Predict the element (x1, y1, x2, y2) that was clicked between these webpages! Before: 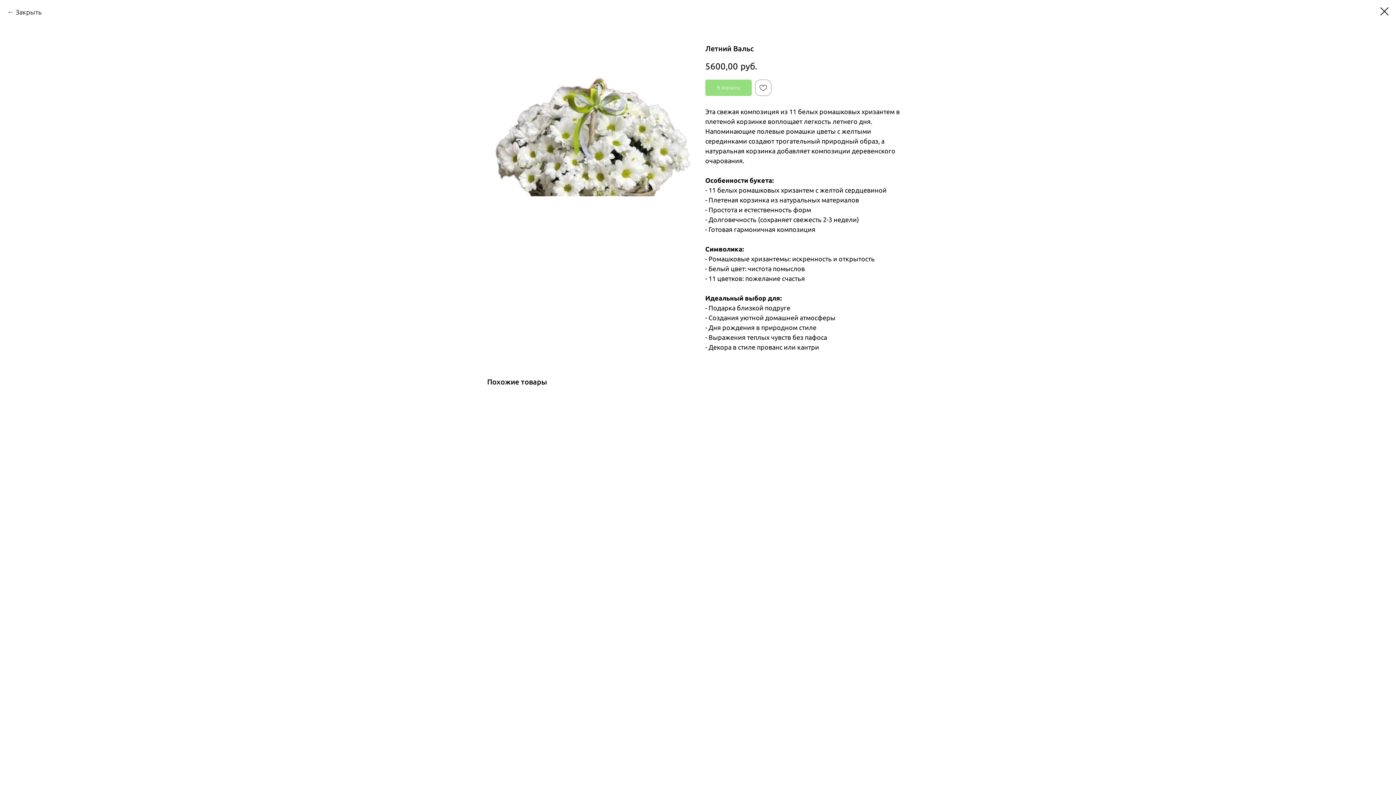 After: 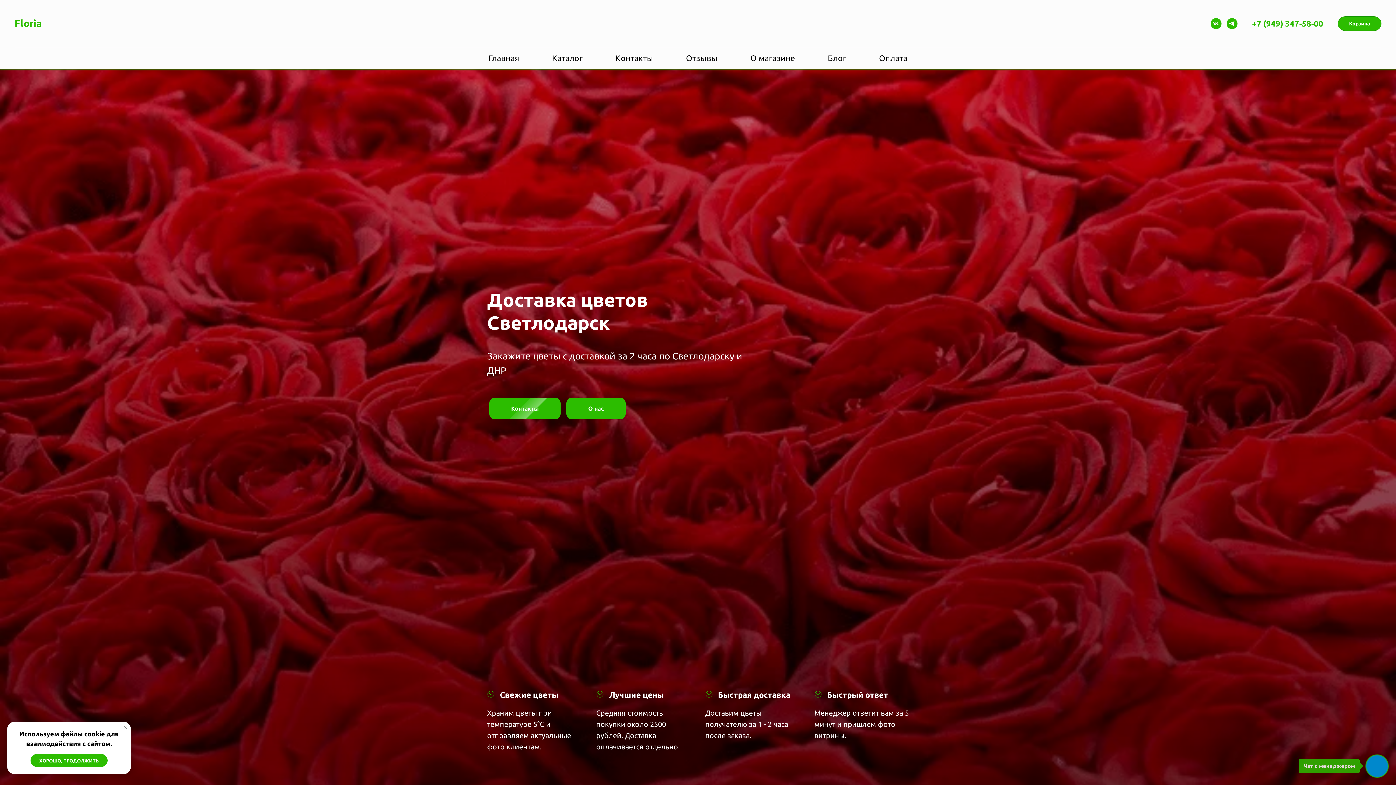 Action: bbox: (1380, 7, 1389, 15)